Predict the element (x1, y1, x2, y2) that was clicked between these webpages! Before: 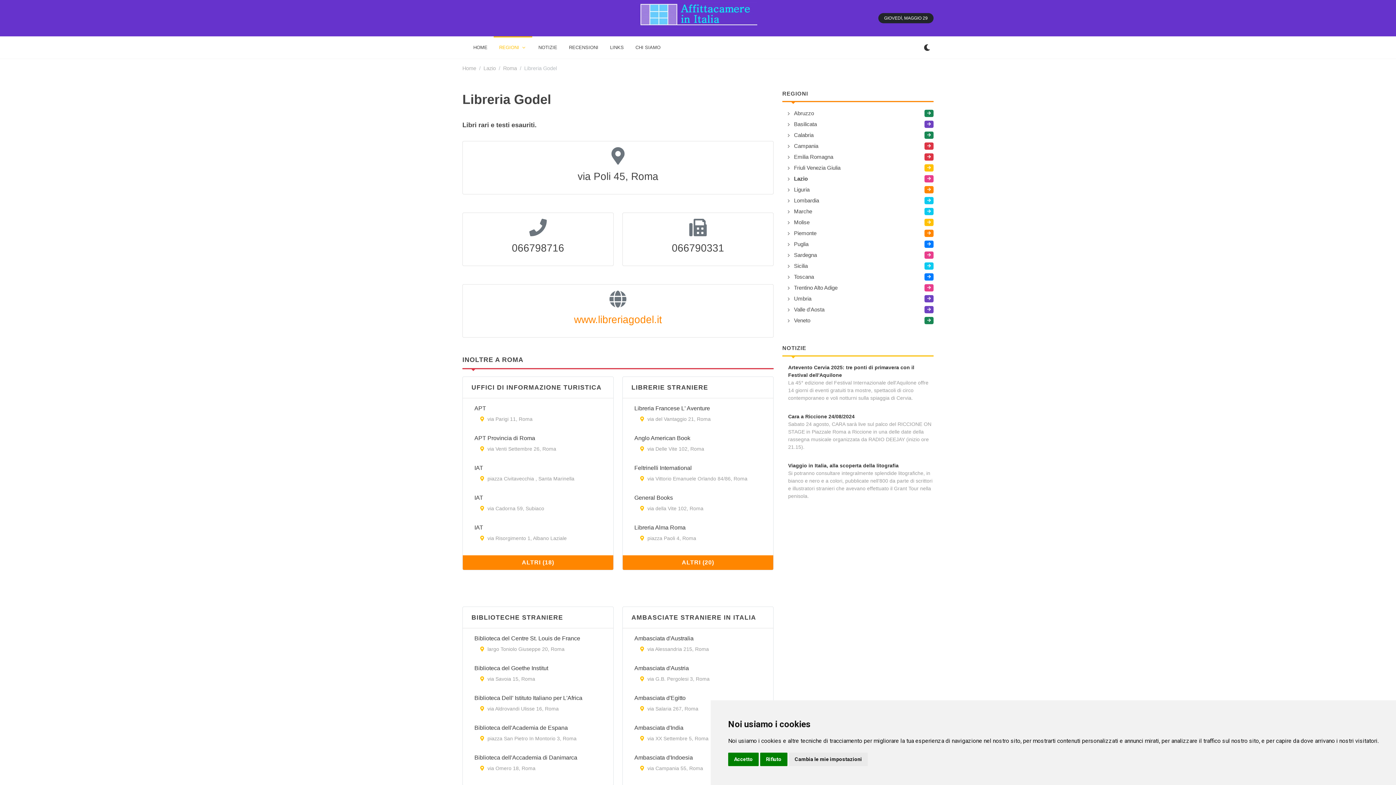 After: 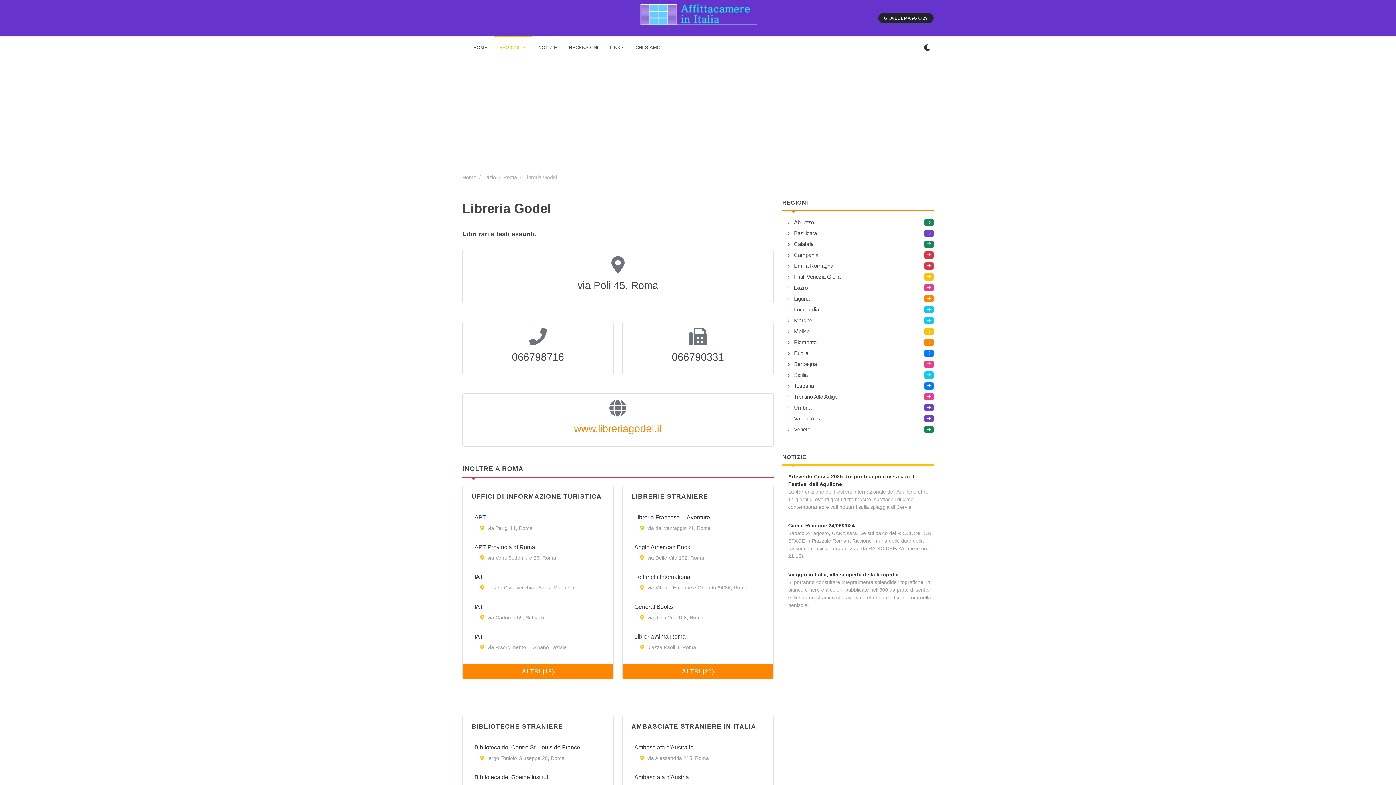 Action: label: Accetto bbox: (728, 753, 758, 766)